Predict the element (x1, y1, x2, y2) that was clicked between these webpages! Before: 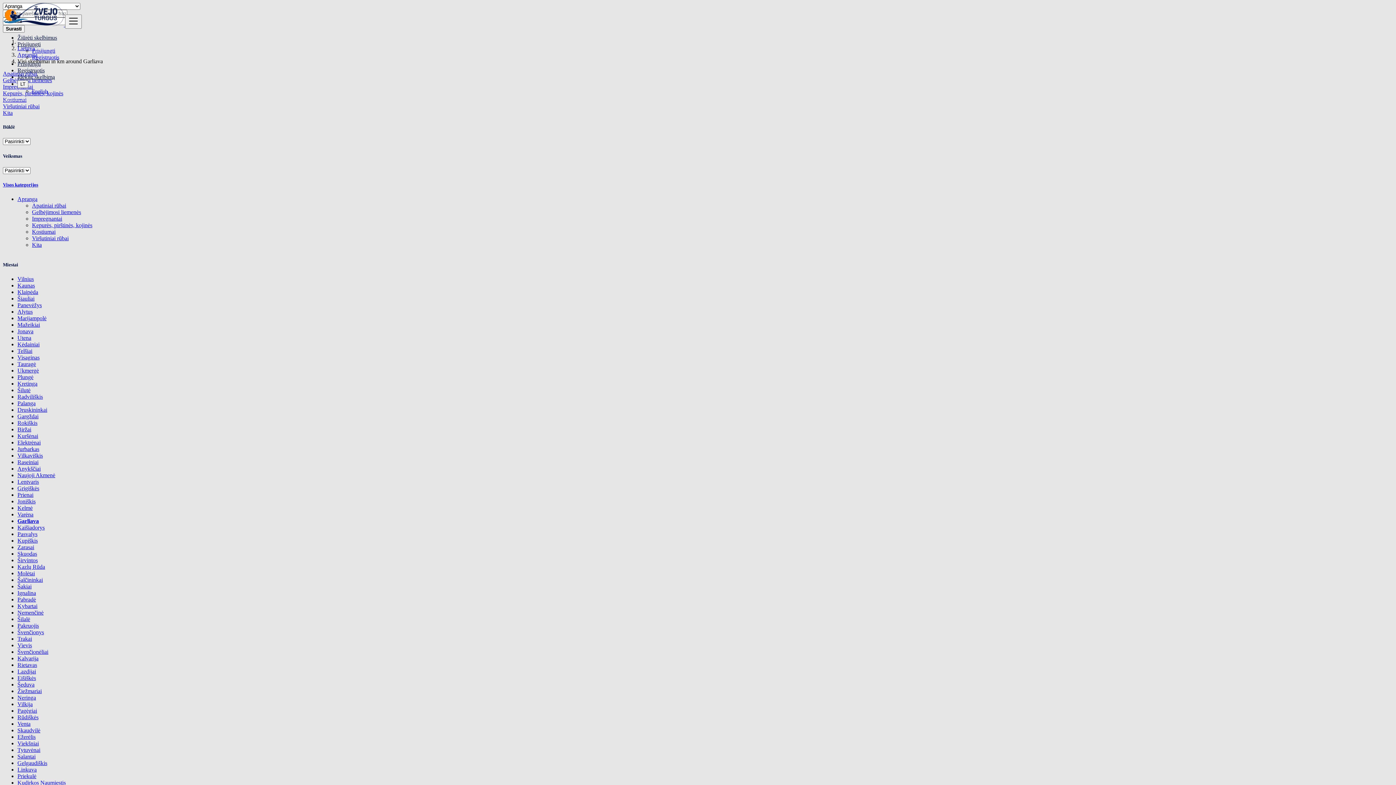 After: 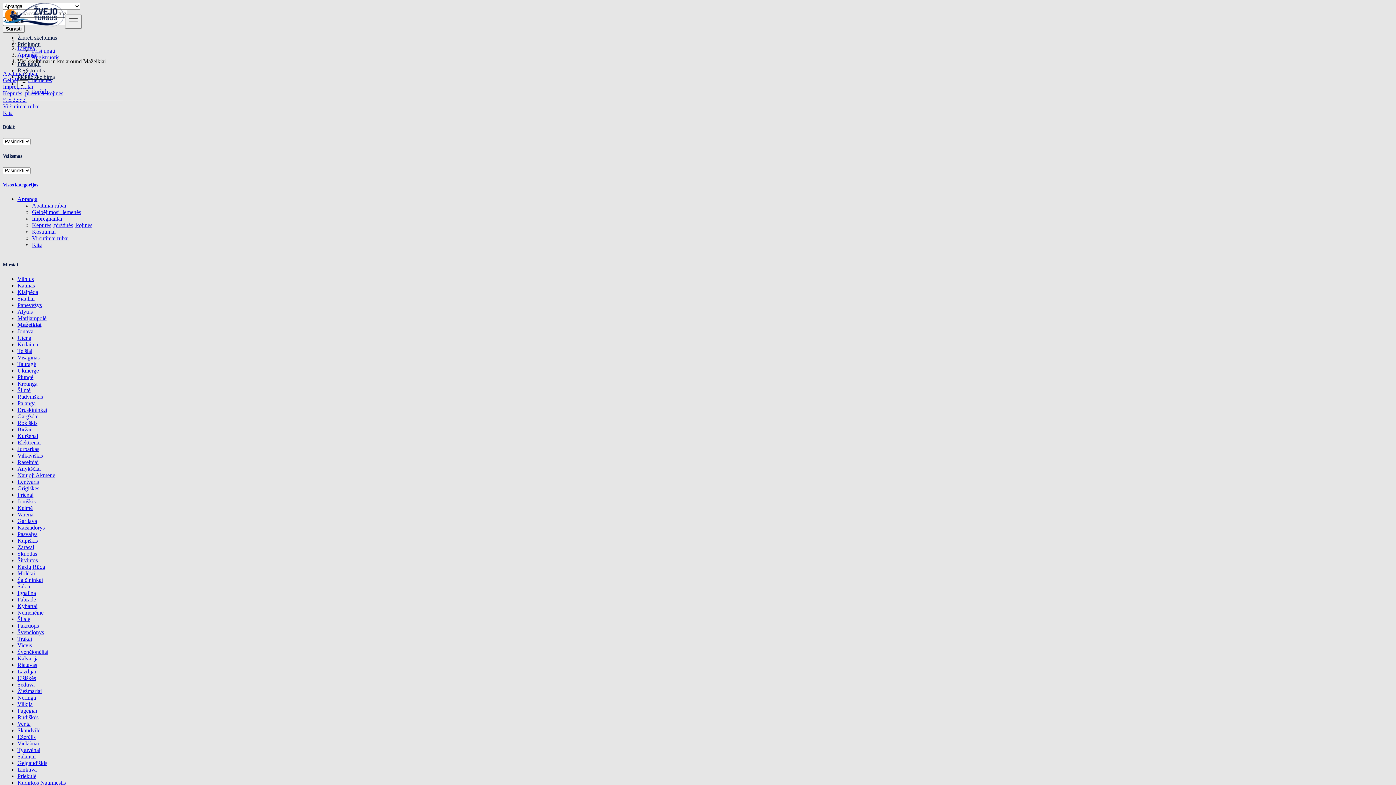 Action: bbox: (17, 321, 40, 328) label: Mažeikiai